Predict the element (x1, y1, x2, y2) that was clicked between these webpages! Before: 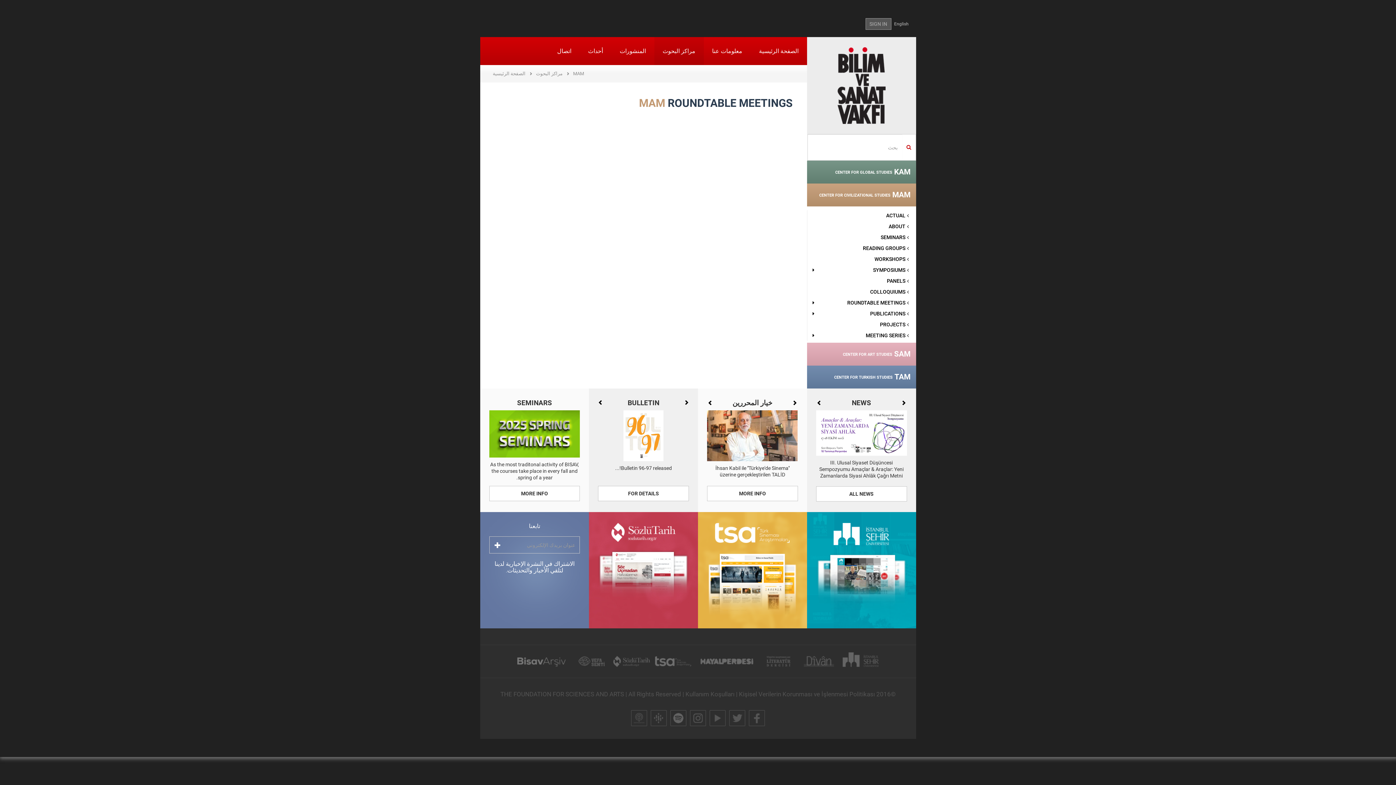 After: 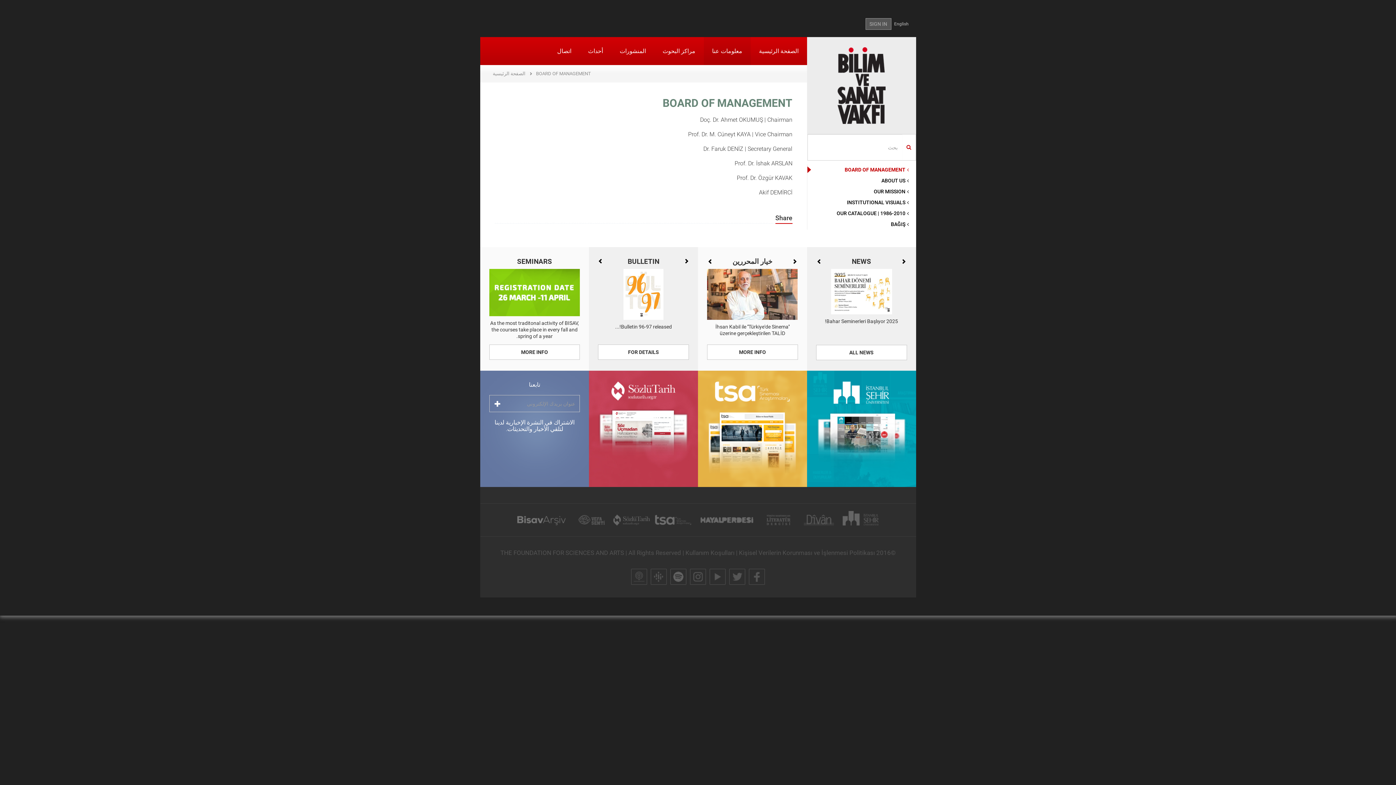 Action: label: معلومات عنا bbox: (703, 37, 750, 65)